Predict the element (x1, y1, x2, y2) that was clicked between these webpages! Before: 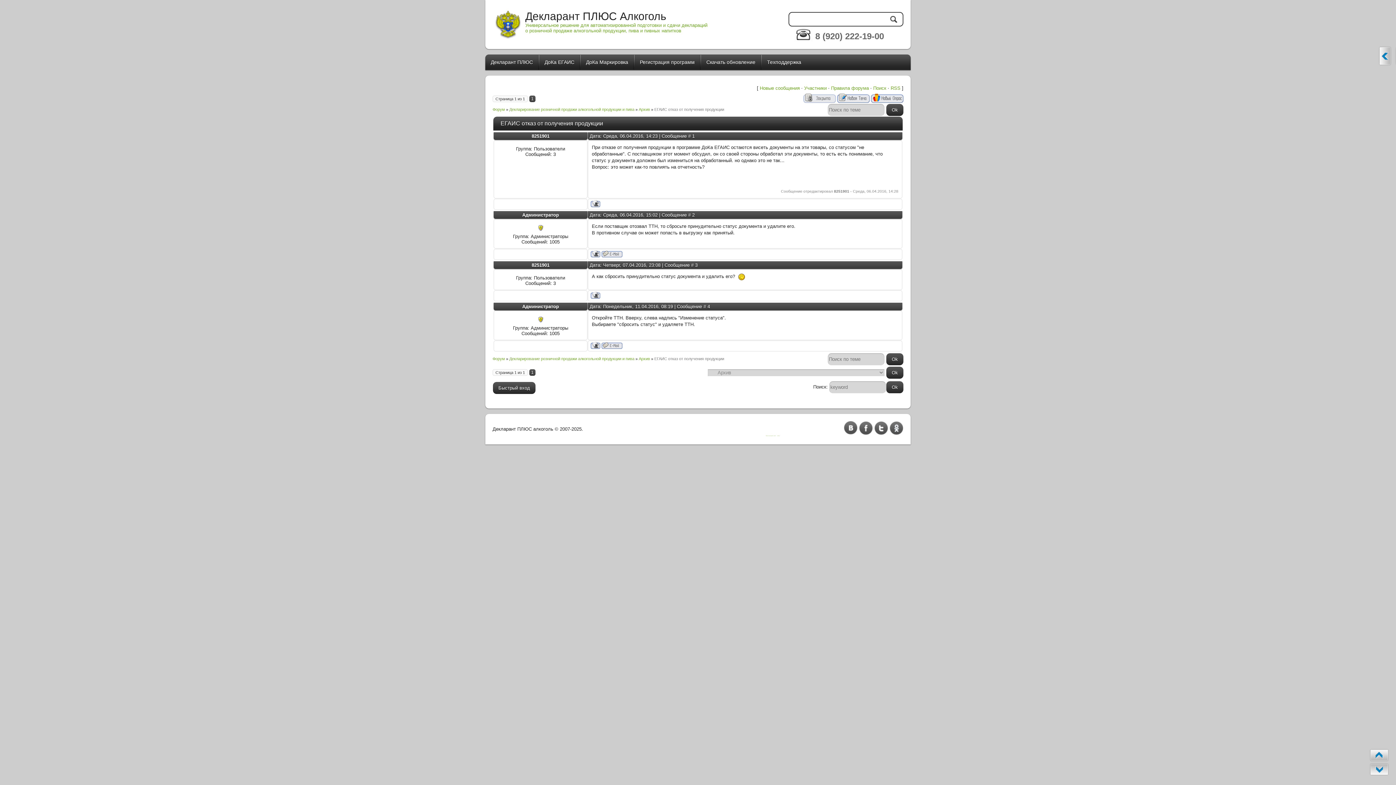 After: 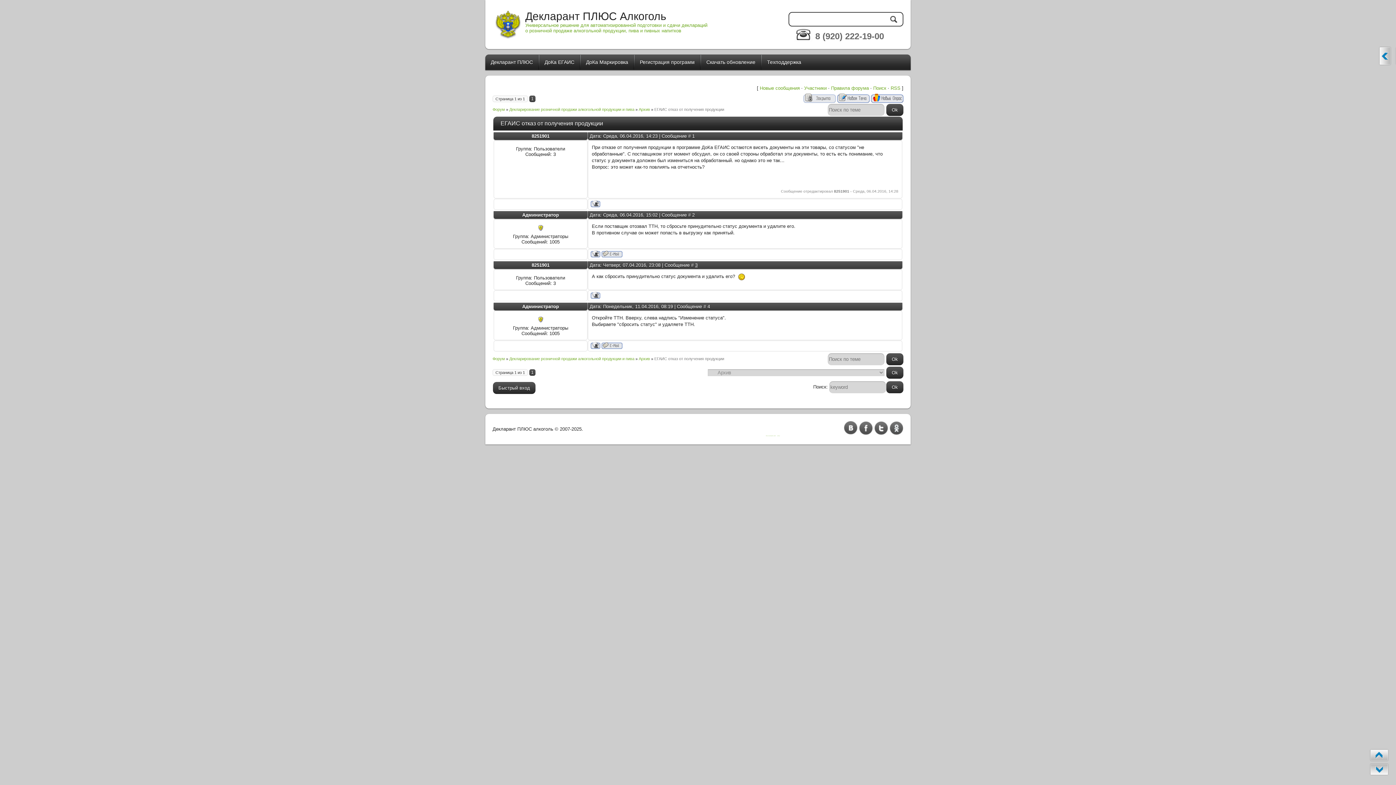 Action: label: 3 bbox: (695, 262, 697, 268)